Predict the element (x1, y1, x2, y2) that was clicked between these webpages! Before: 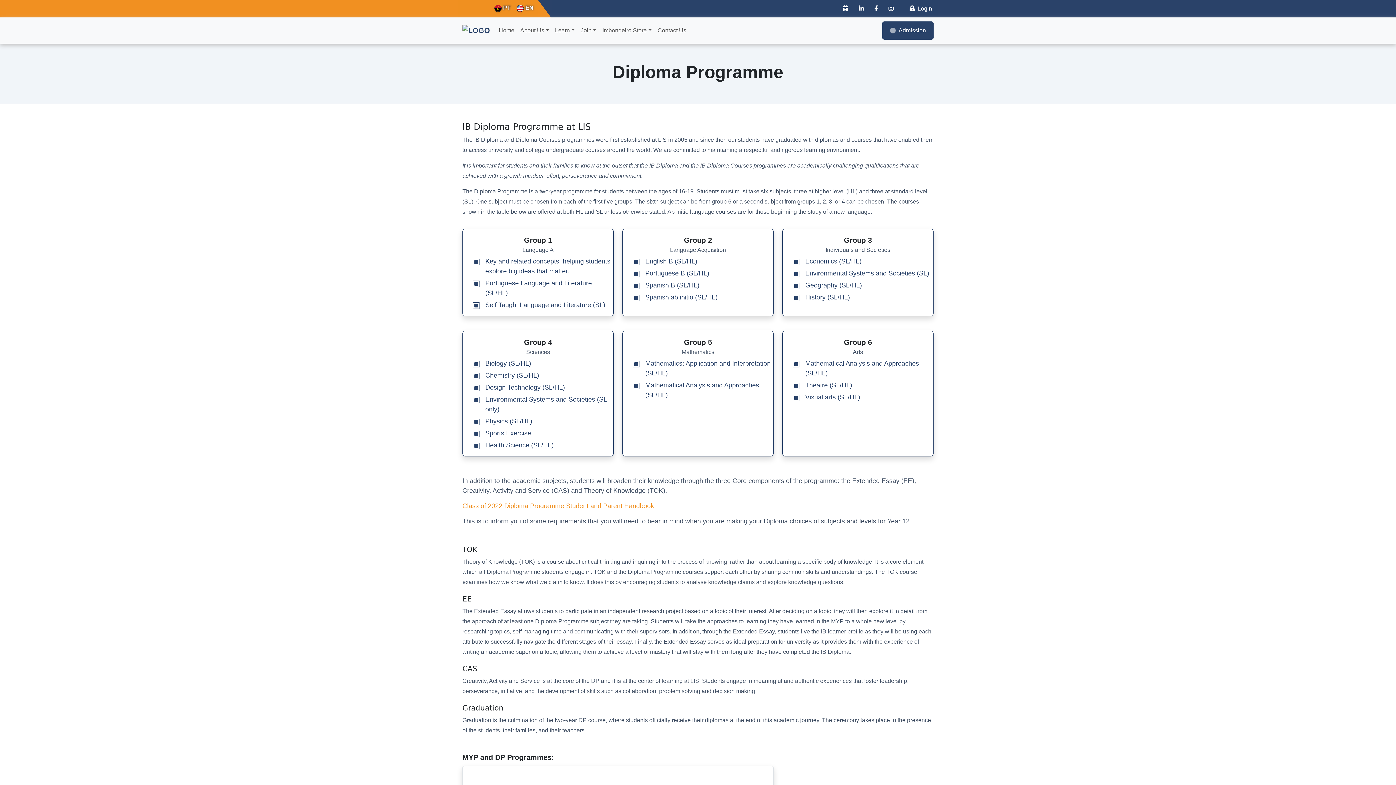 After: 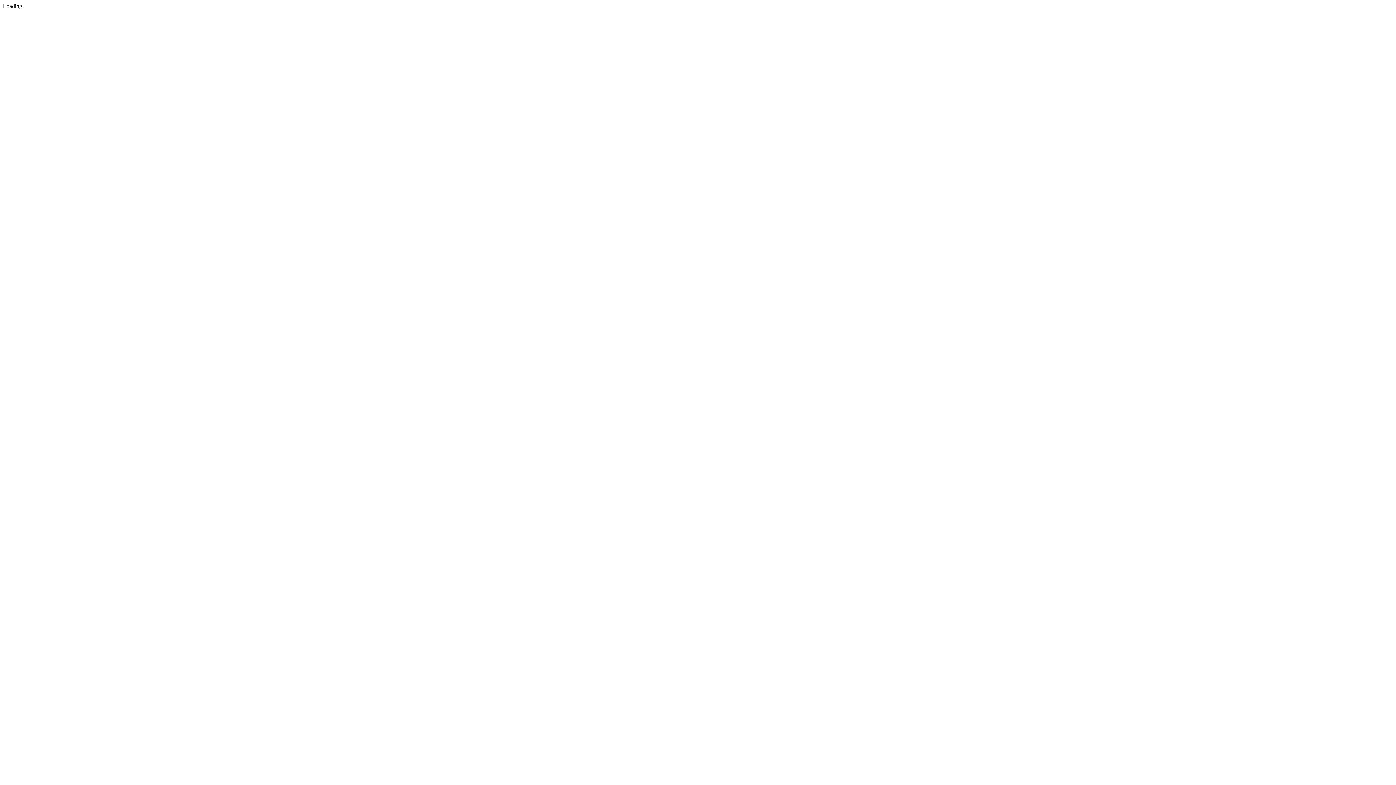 Action: label: Class of 2022 Diploma Programme Student and Parent Handbook bbox: (462, 501, 654, 511)